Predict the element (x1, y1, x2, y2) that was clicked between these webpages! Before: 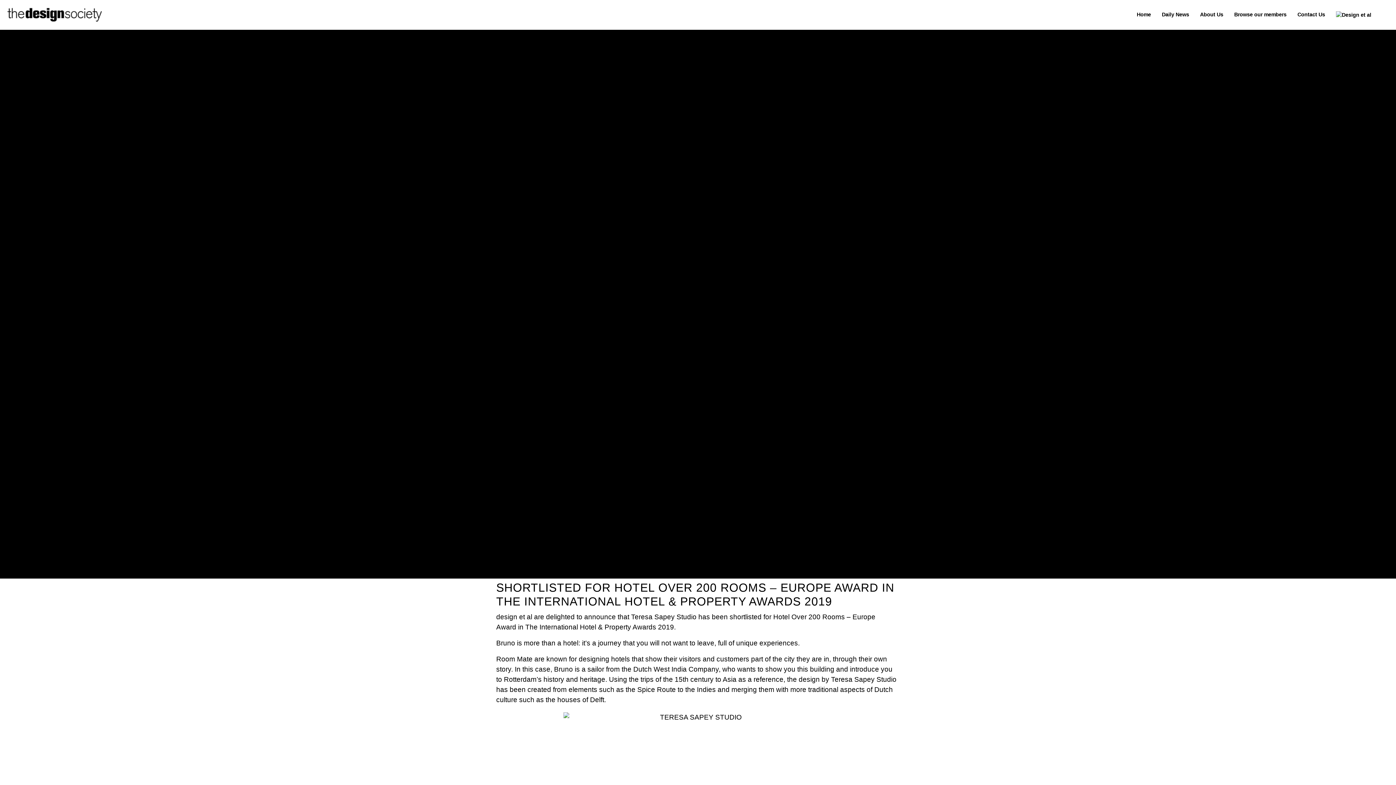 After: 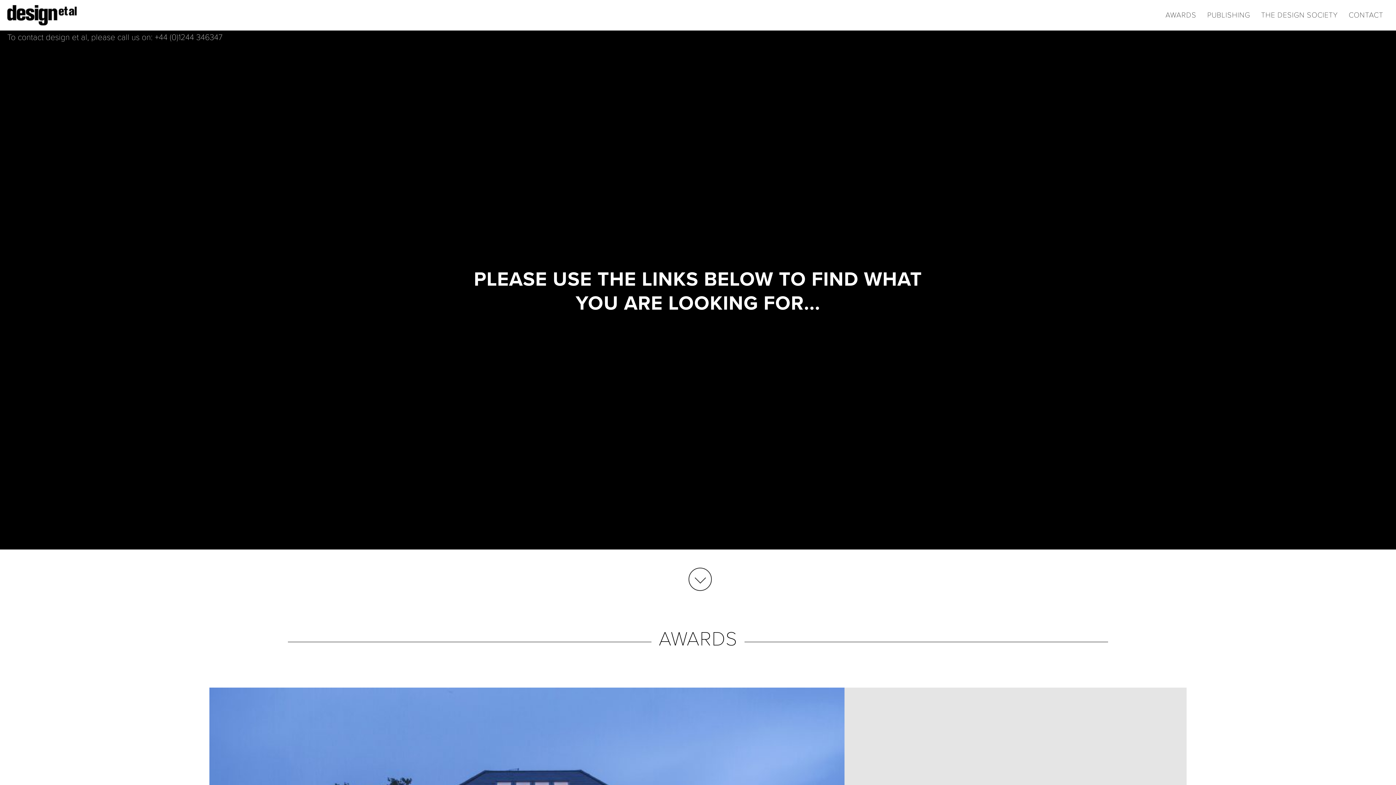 Action: bbox: (496, 613, 532, 621) label: design et al